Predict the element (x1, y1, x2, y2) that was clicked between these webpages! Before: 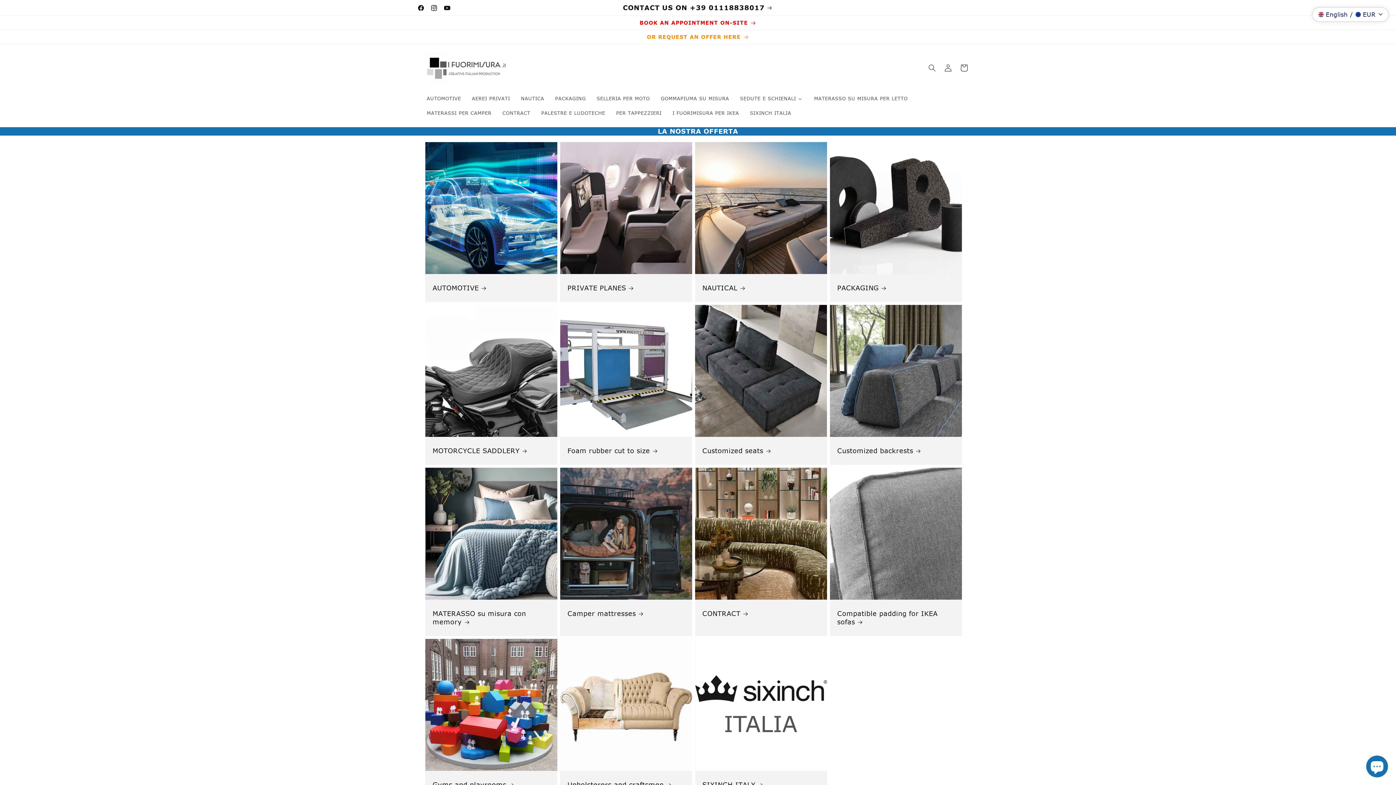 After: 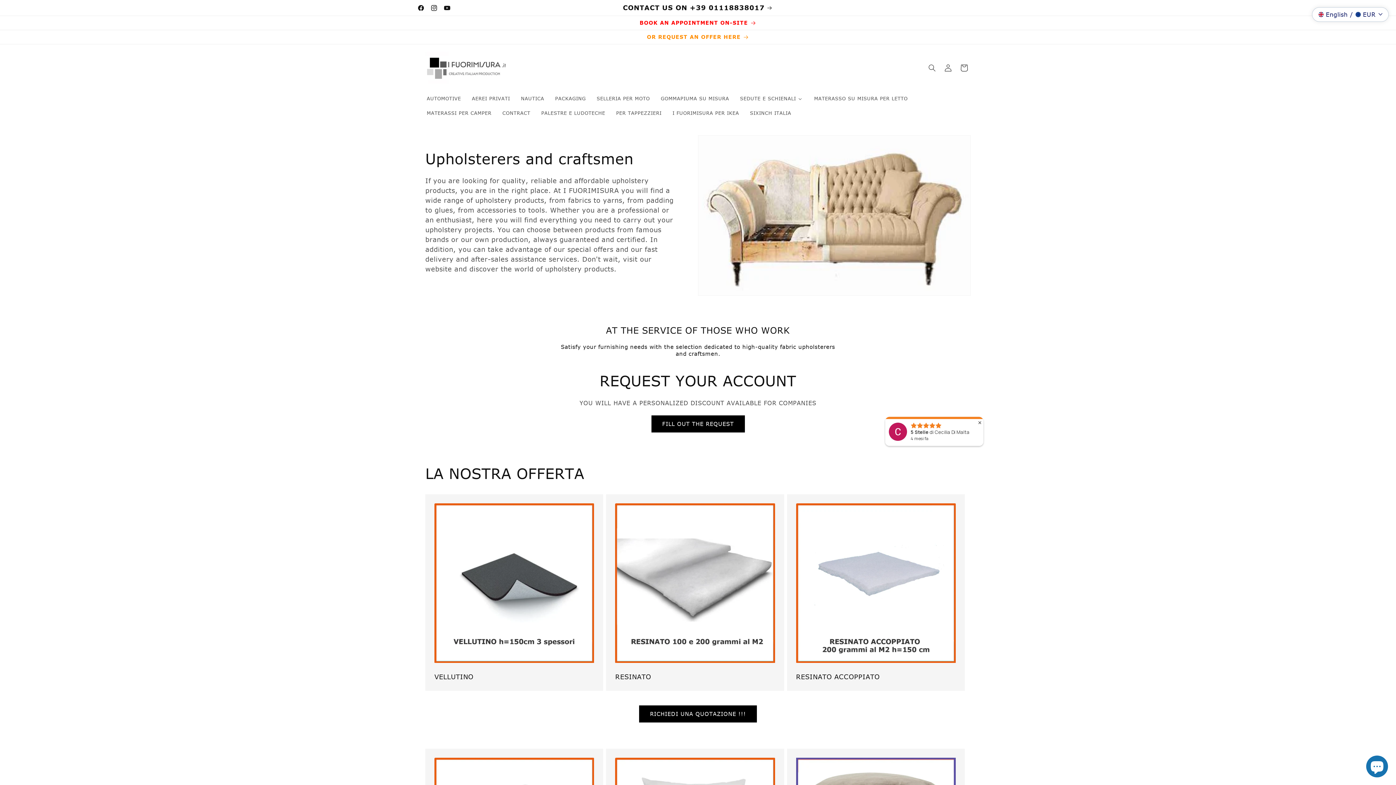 Action: label: PER TAPPEZZIERI  bbox: (610, 106, 666, 120)